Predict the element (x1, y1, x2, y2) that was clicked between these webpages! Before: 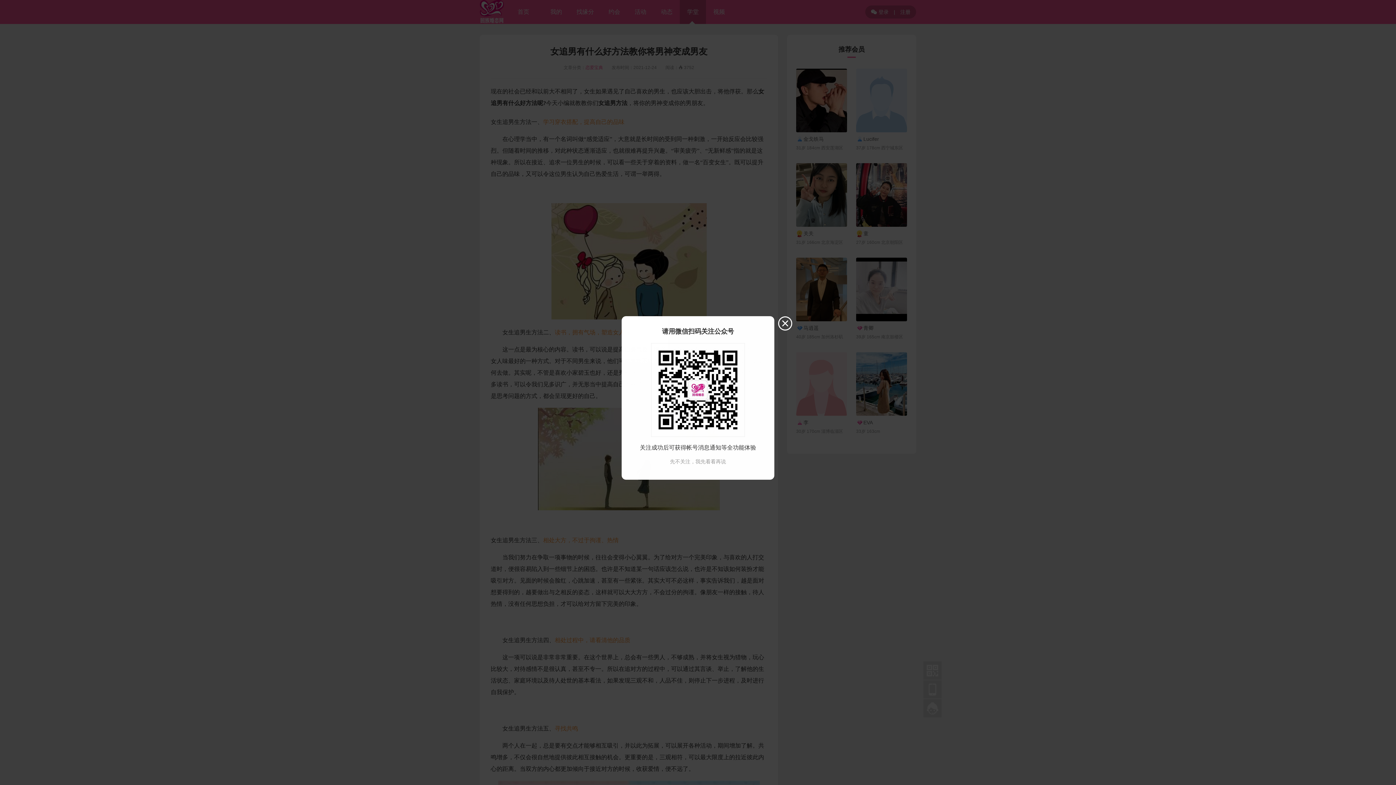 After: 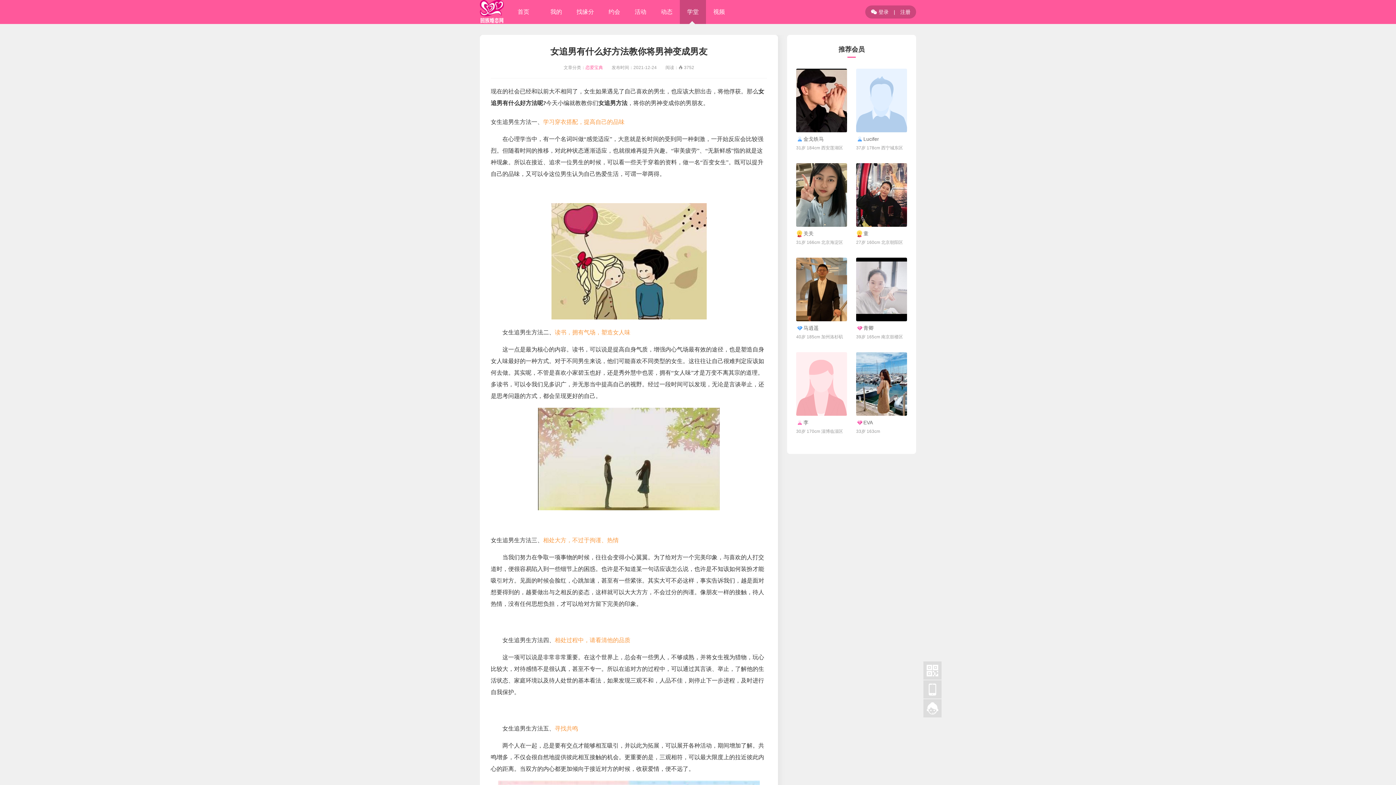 Action: bbox: (670, 458, 726, 464) label: 先不关注，我先看看再说